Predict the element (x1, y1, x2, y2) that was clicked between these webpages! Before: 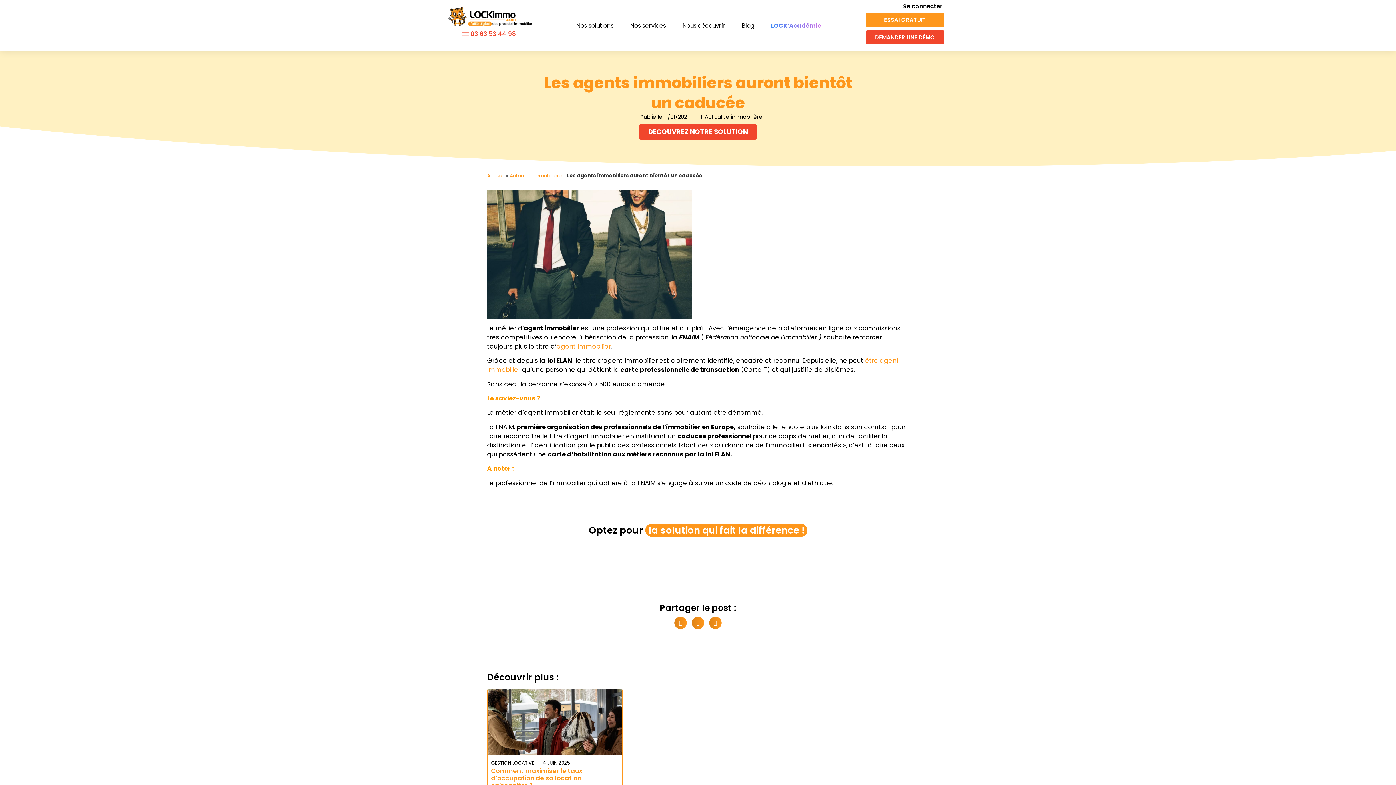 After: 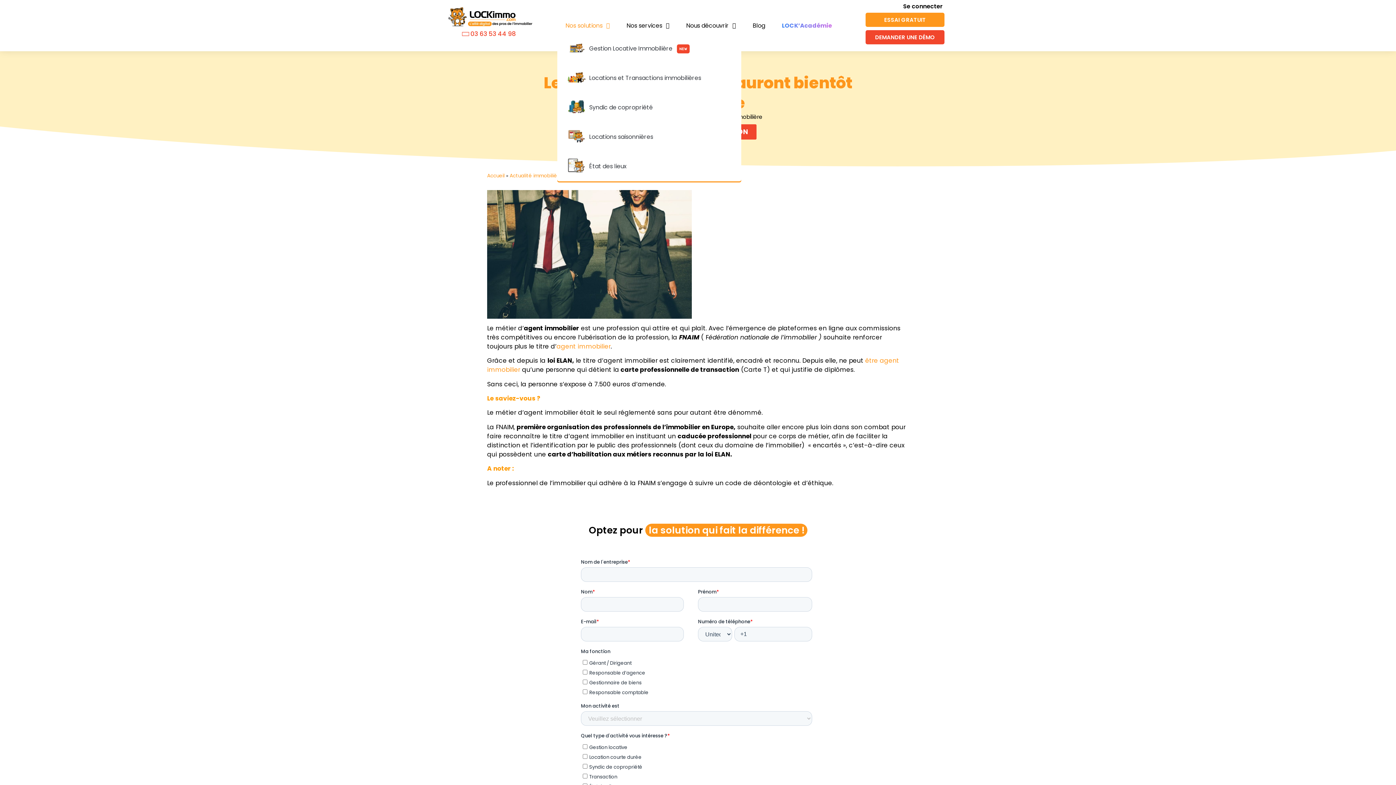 Action: bbox: (568, 22, 622, 29) label: Nos solutions